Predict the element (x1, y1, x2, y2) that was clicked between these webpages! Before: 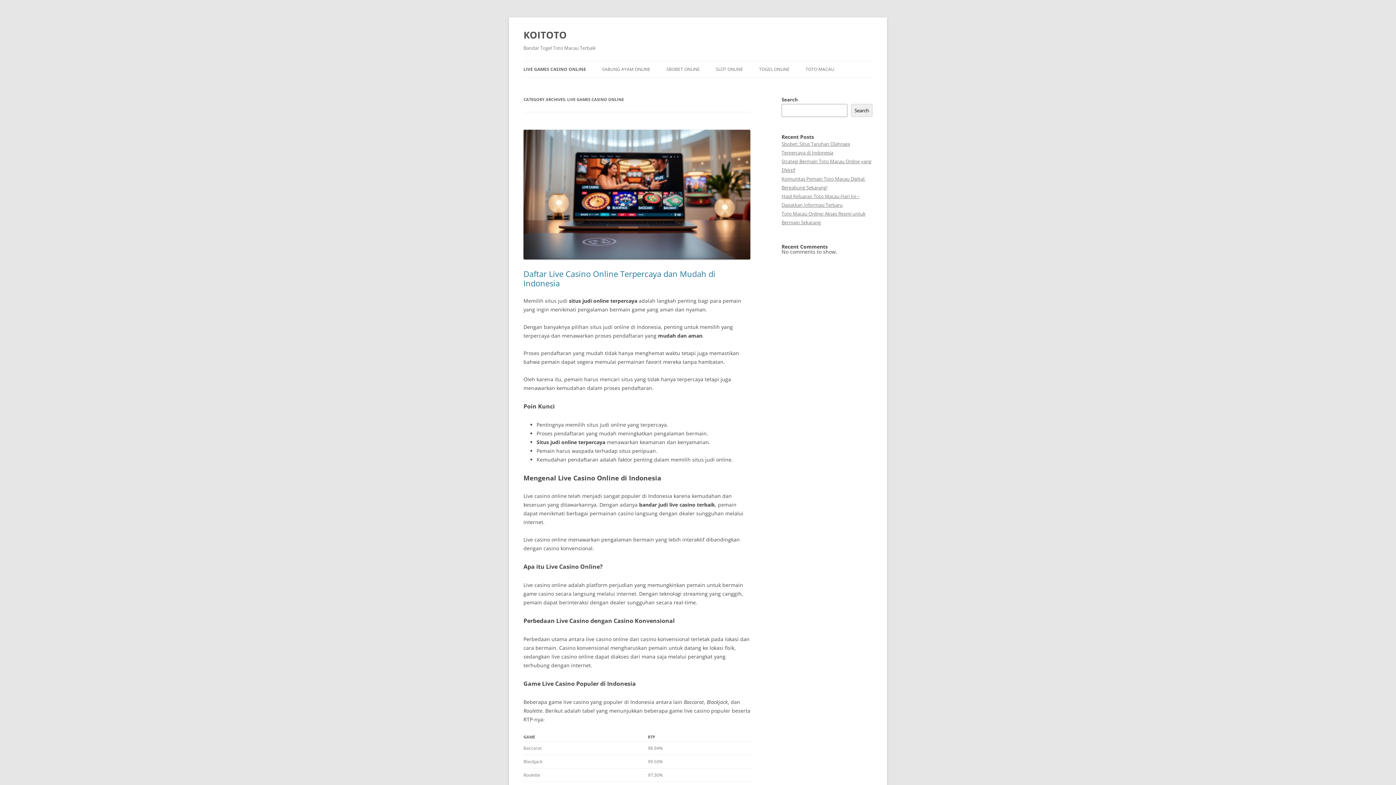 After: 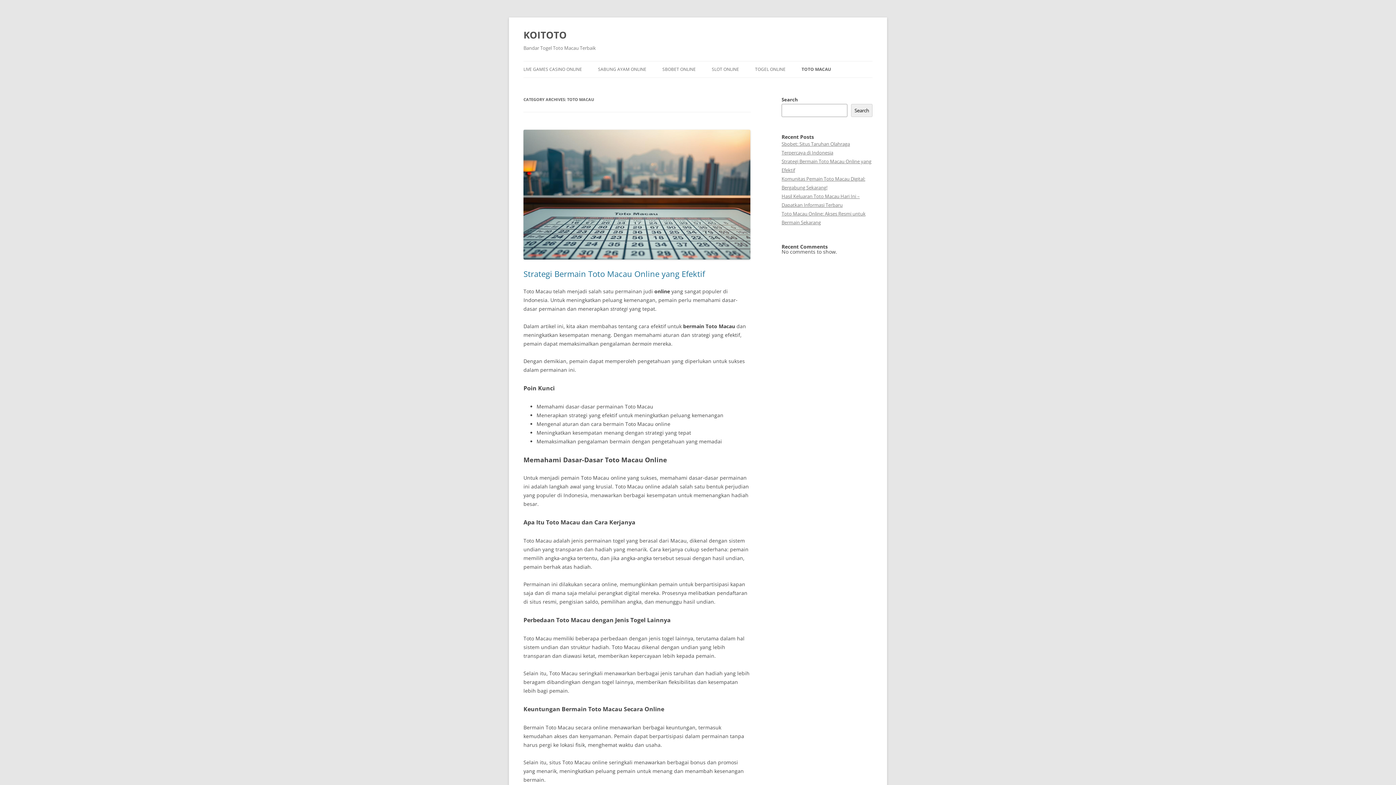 Action: bbox: (805, 61, 834, 77) label: TOTO MACAU